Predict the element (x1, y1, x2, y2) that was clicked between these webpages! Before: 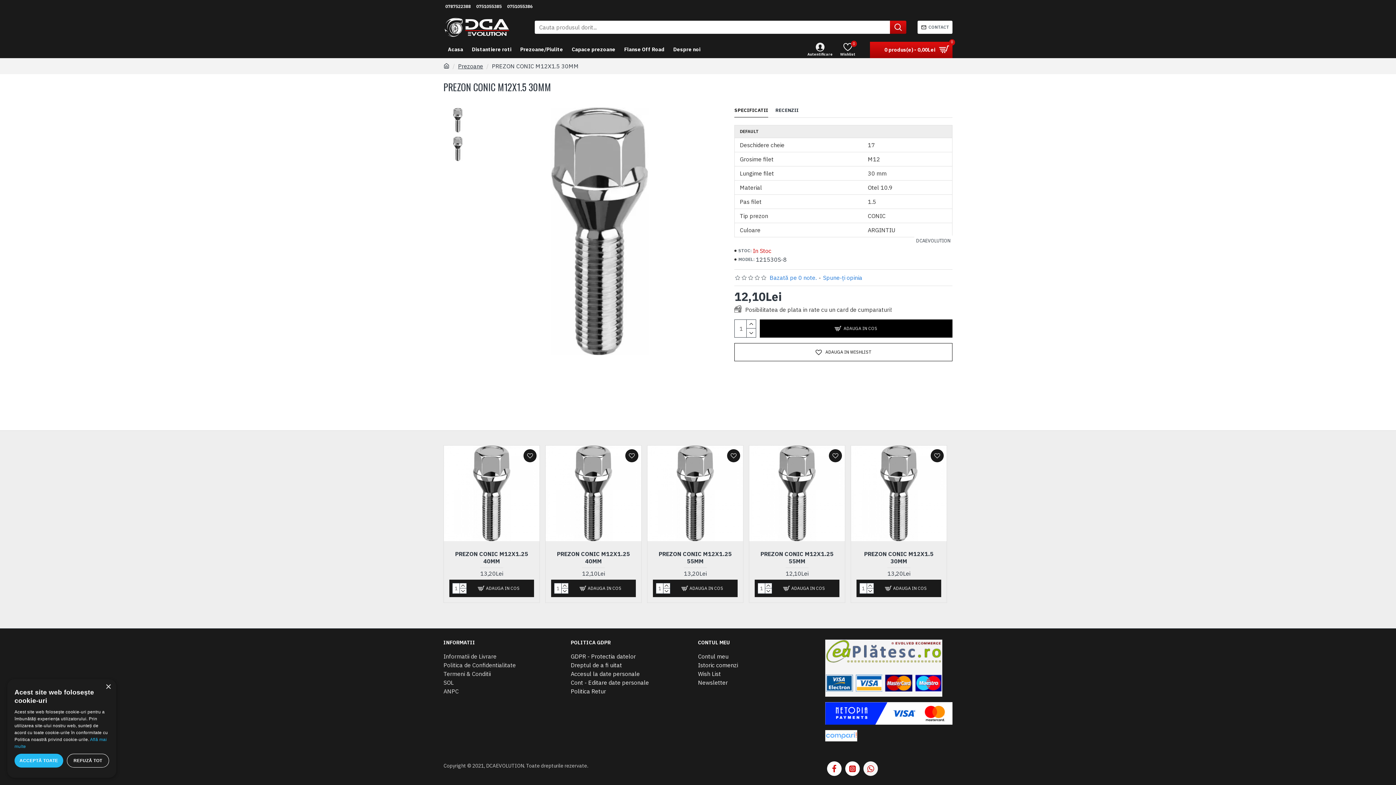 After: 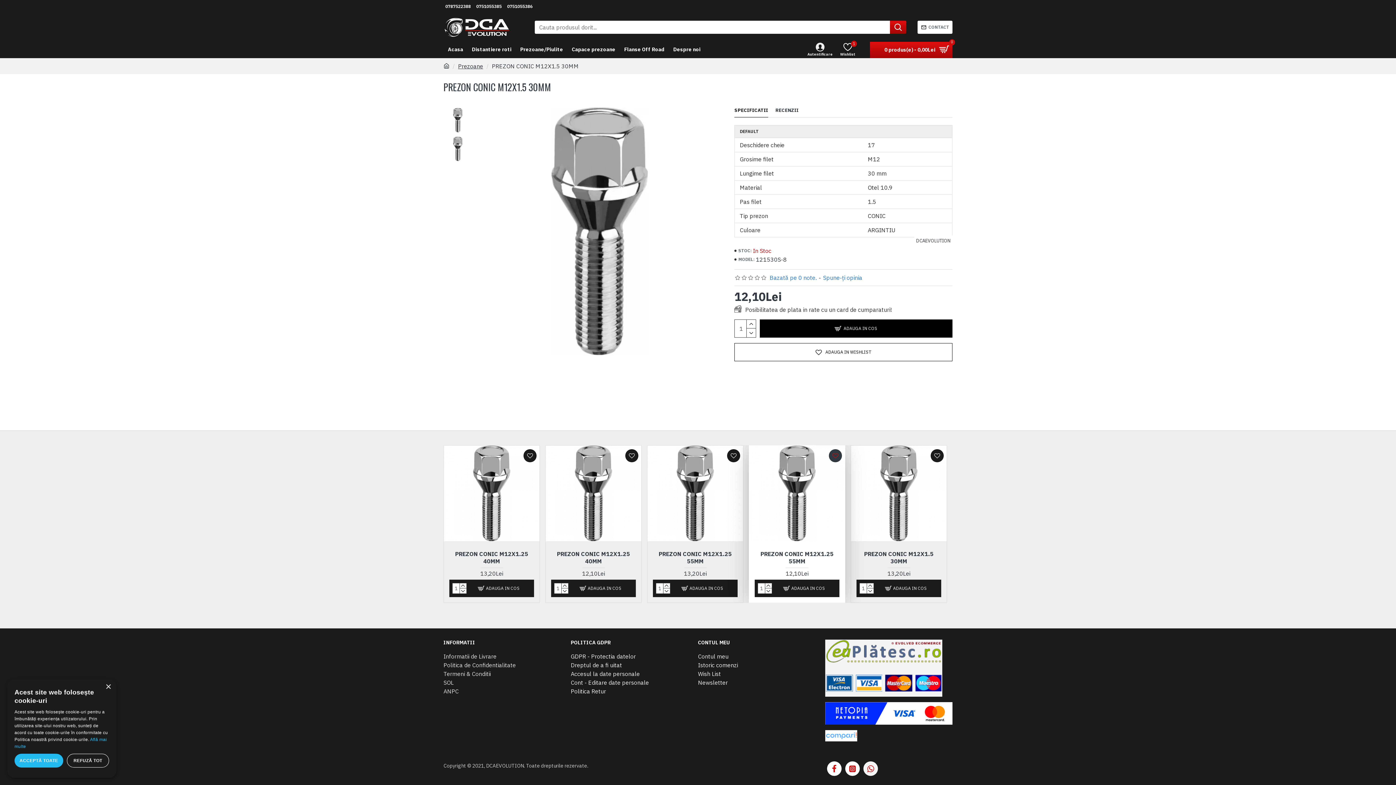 Action: bbox: (829, 449, 842, 462)